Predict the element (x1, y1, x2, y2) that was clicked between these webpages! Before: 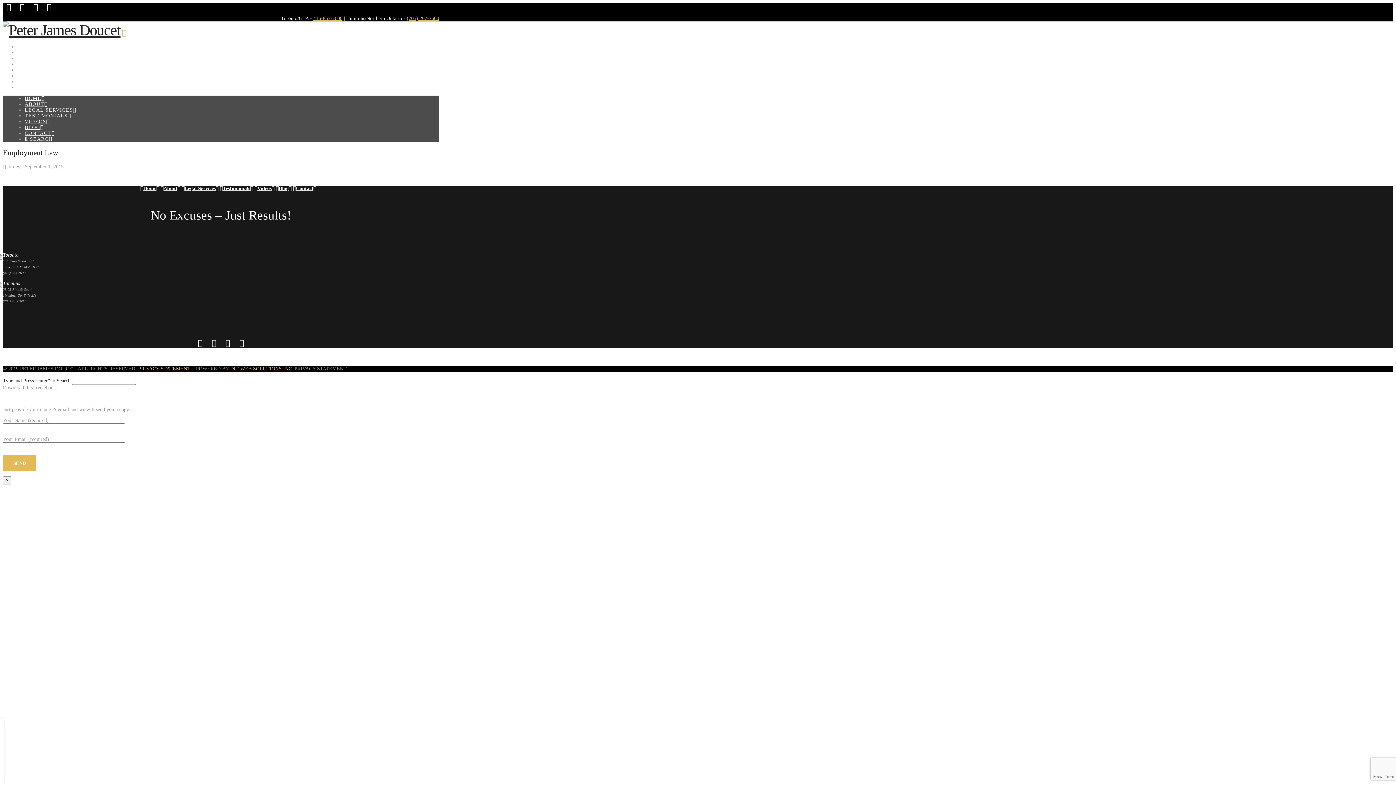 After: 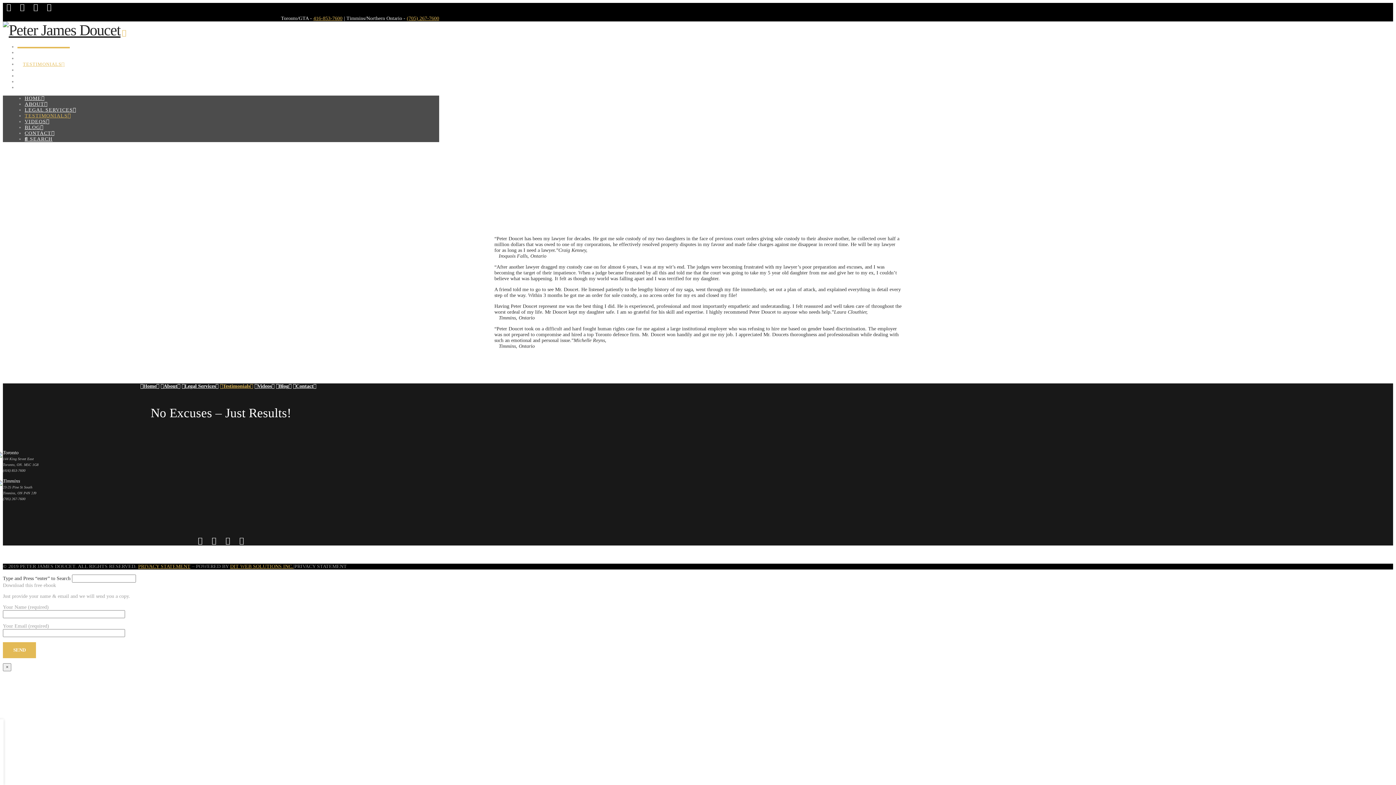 Action: bbox: (24, 113, 71, 118) label: TESTIMONIALS